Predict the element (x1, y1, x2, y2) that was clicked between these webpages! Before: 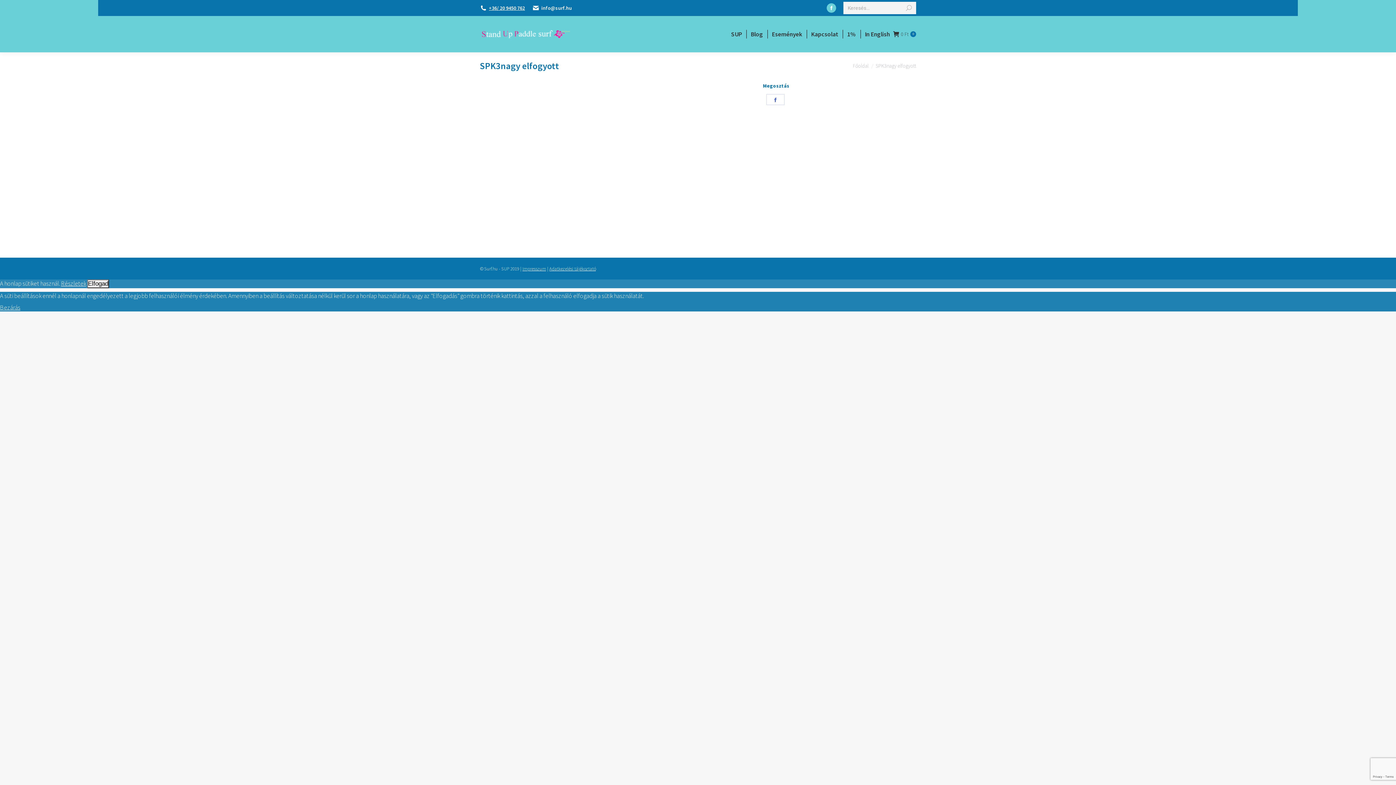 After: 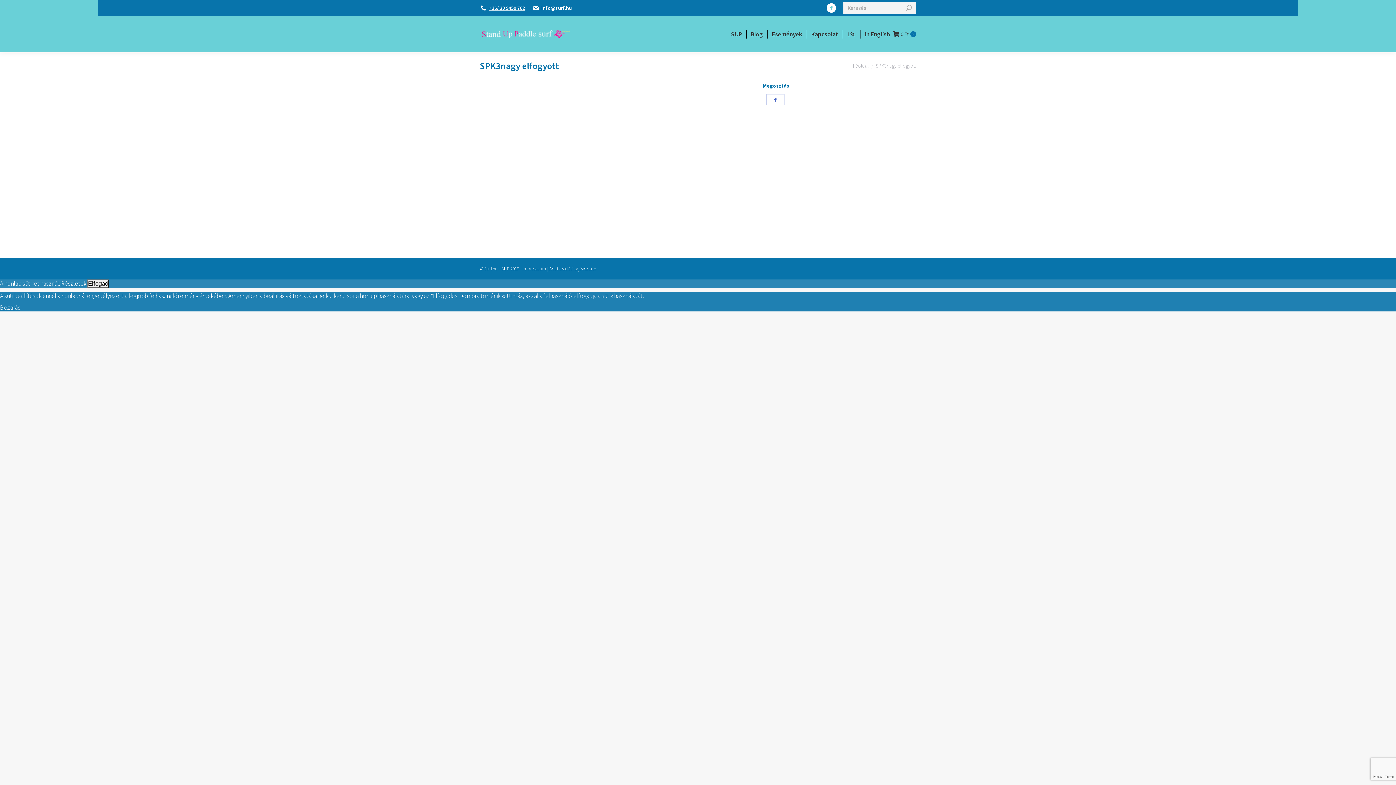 Action: bbox: (826, 3, 836, 12) label: Facebook page opens in new window